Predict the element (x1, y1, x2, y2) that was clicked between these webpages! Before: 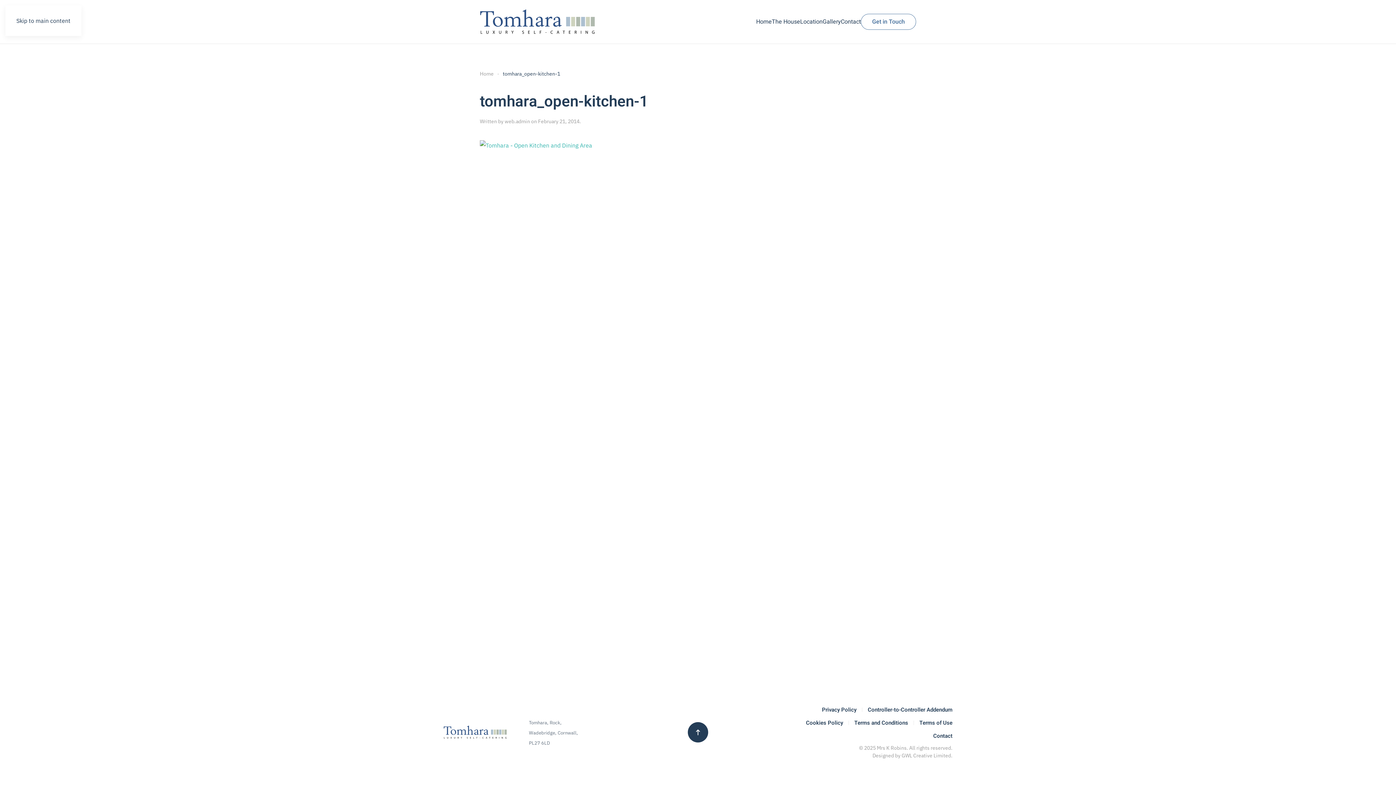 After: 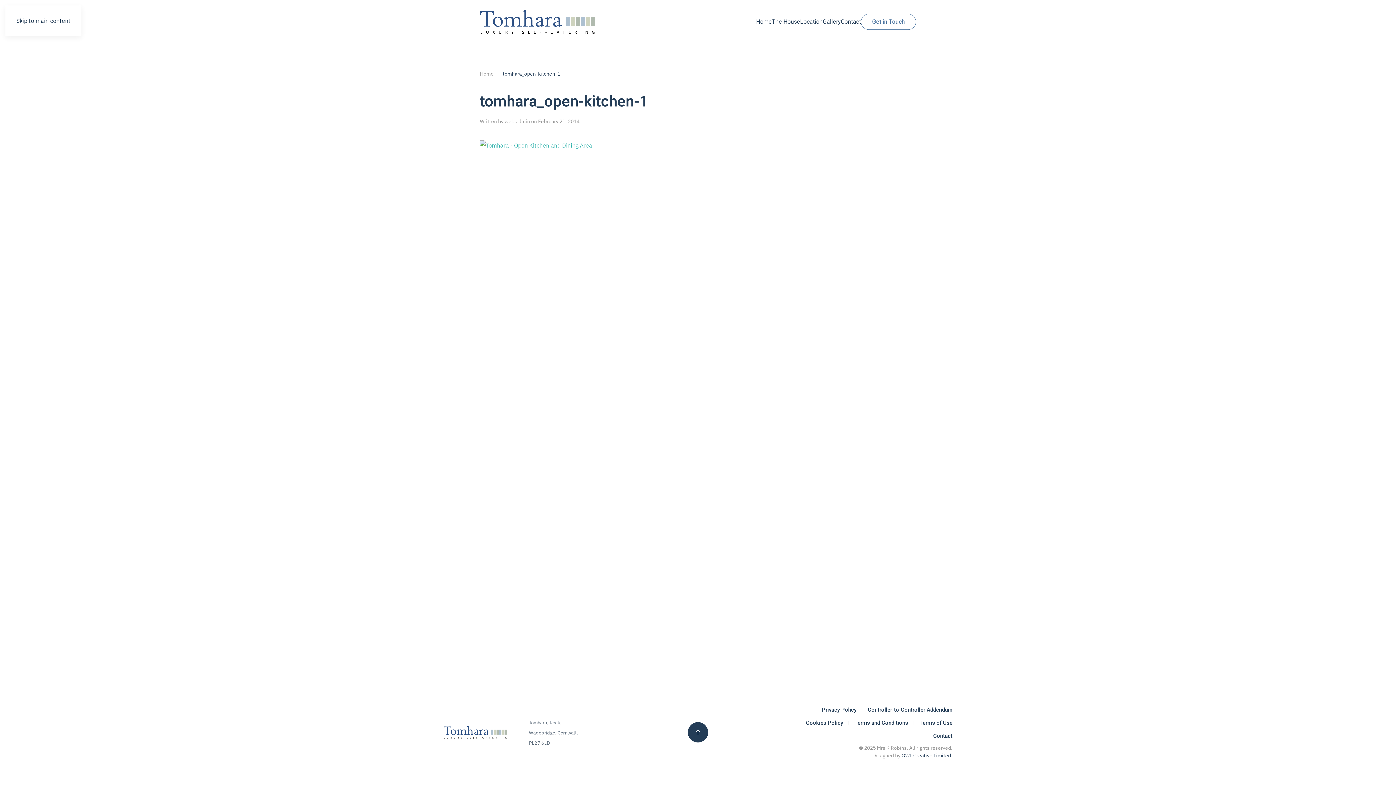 Action: bbox: (901, 752, 951, 759) label: GWL Creative Limited